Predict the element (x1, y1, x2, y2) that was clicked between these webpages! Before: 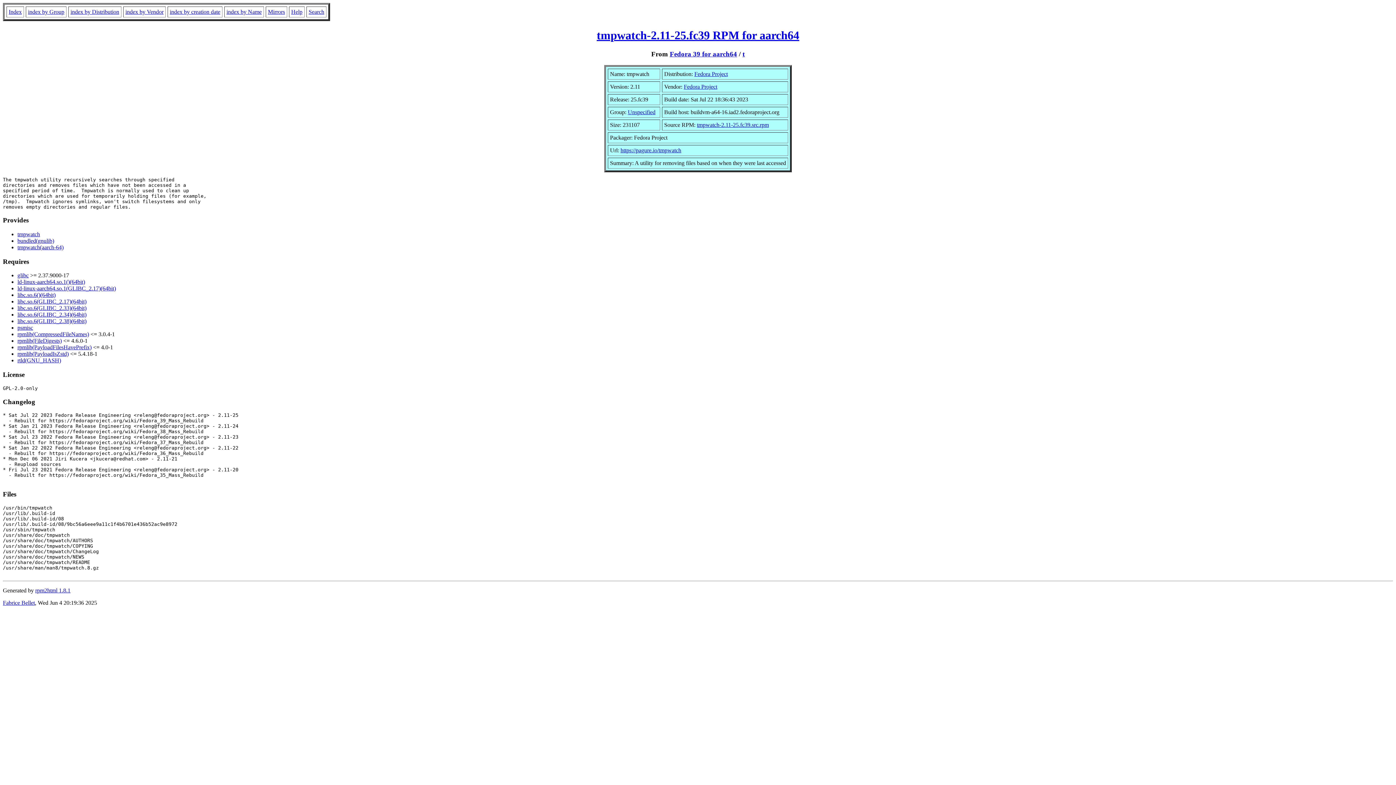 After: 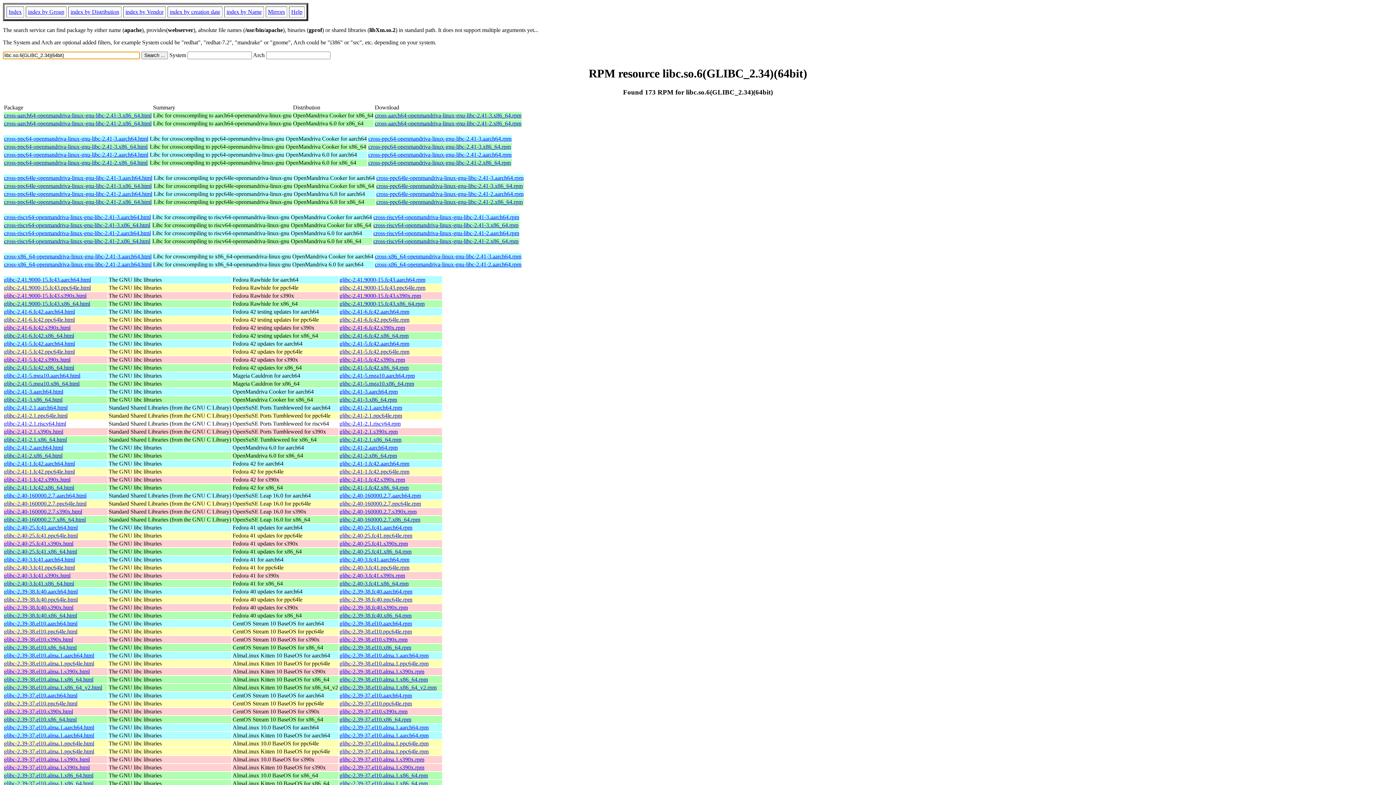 Action: bbox: (17, 311, 86, 317) label: libc.so.6(GLIBC_2.34)(64bit)